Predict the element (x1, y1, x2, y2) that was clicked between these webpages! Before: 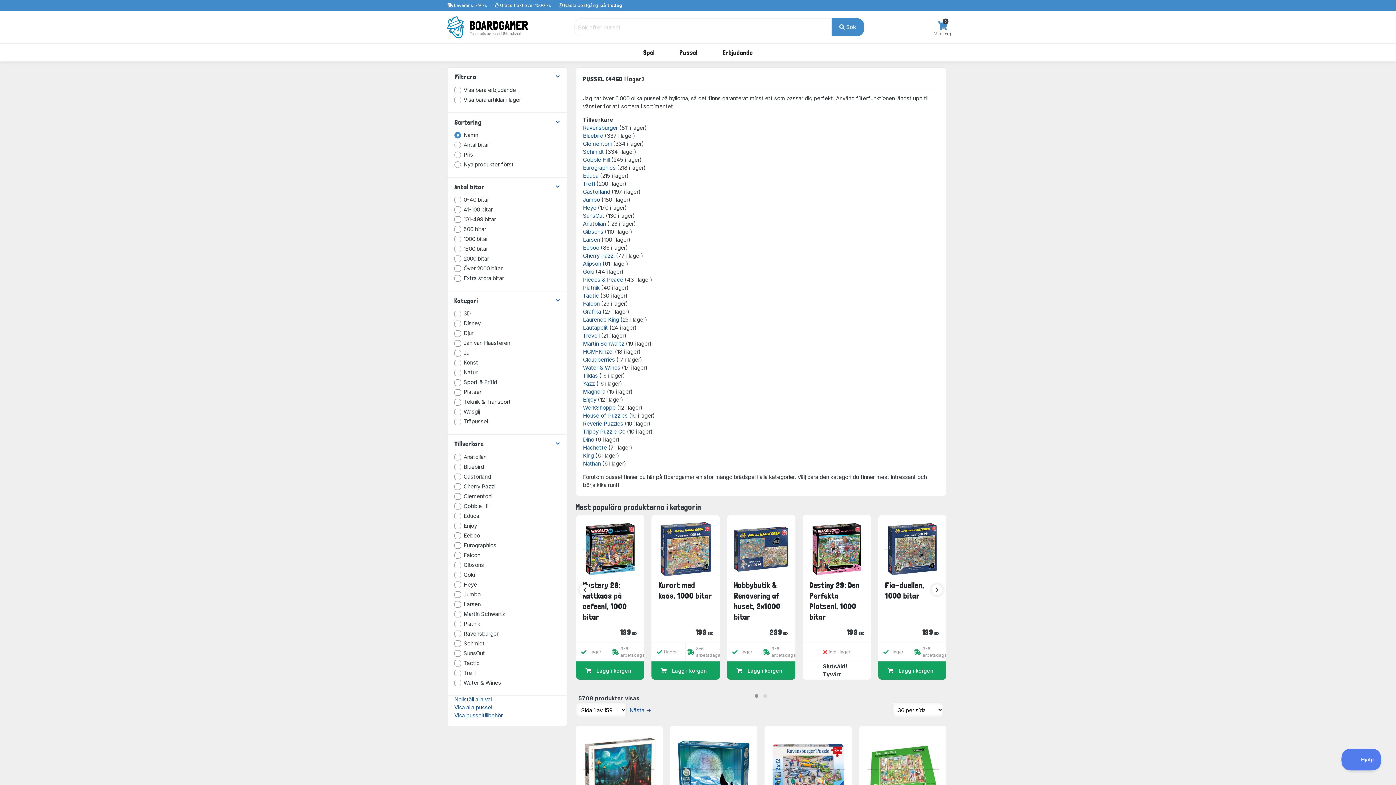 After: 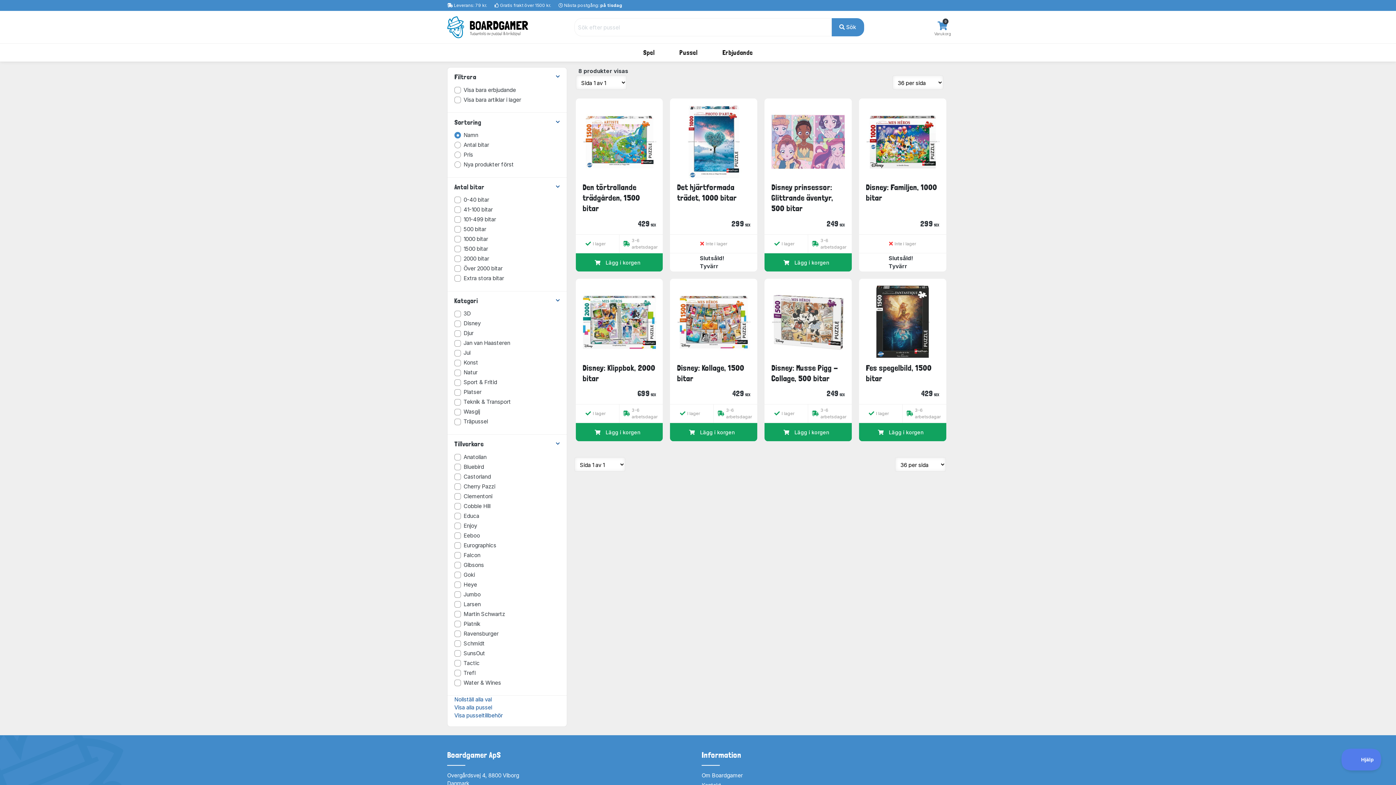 Action: label: Nathan bbox: (583, 460, 600, 467)